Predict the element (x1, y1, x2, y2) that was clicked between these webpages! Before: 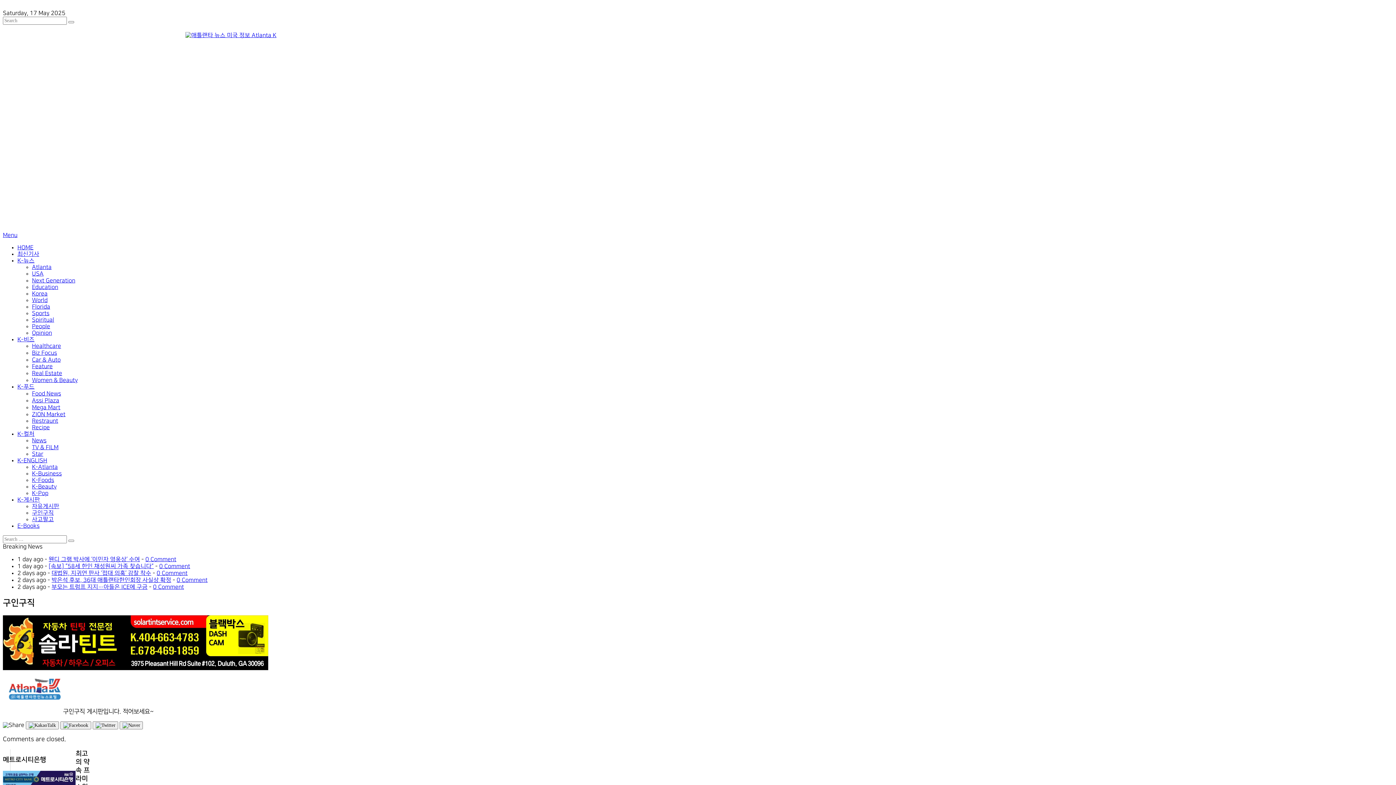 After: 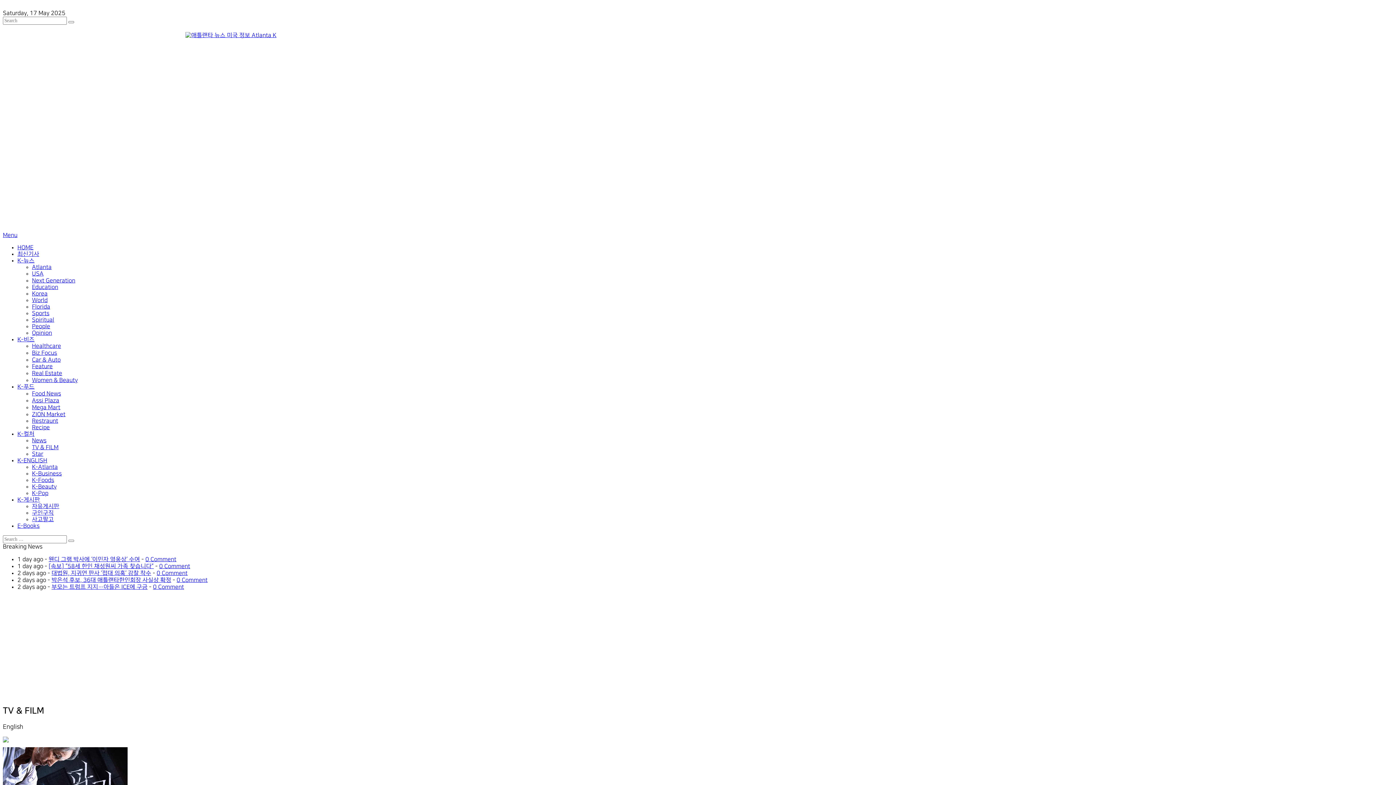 Action: label: TV & FILM bbox: (32, 444, 58, 450)